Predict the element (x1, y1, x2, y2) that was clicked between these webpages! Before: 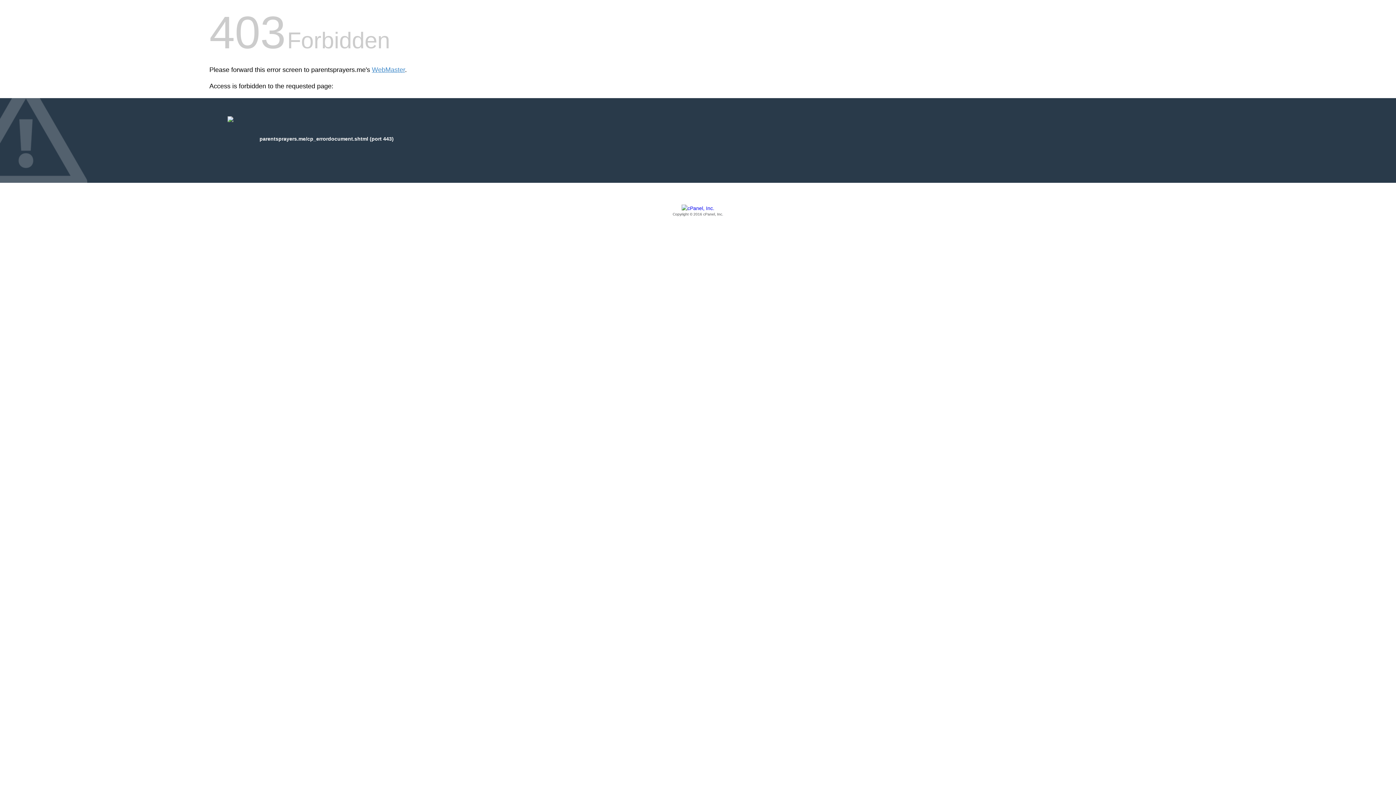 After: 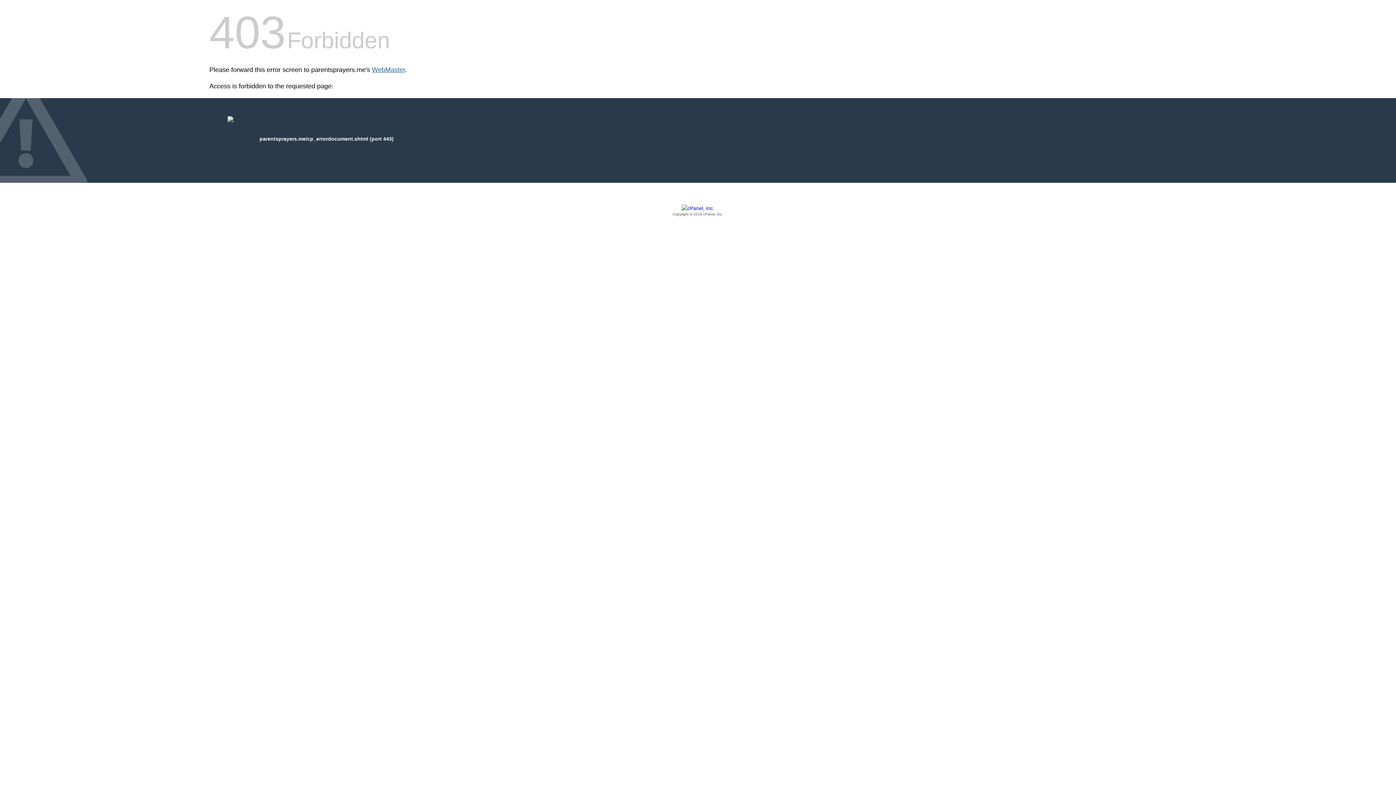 Action: label: WebMaster bbox: (372, 66, 405, 73)